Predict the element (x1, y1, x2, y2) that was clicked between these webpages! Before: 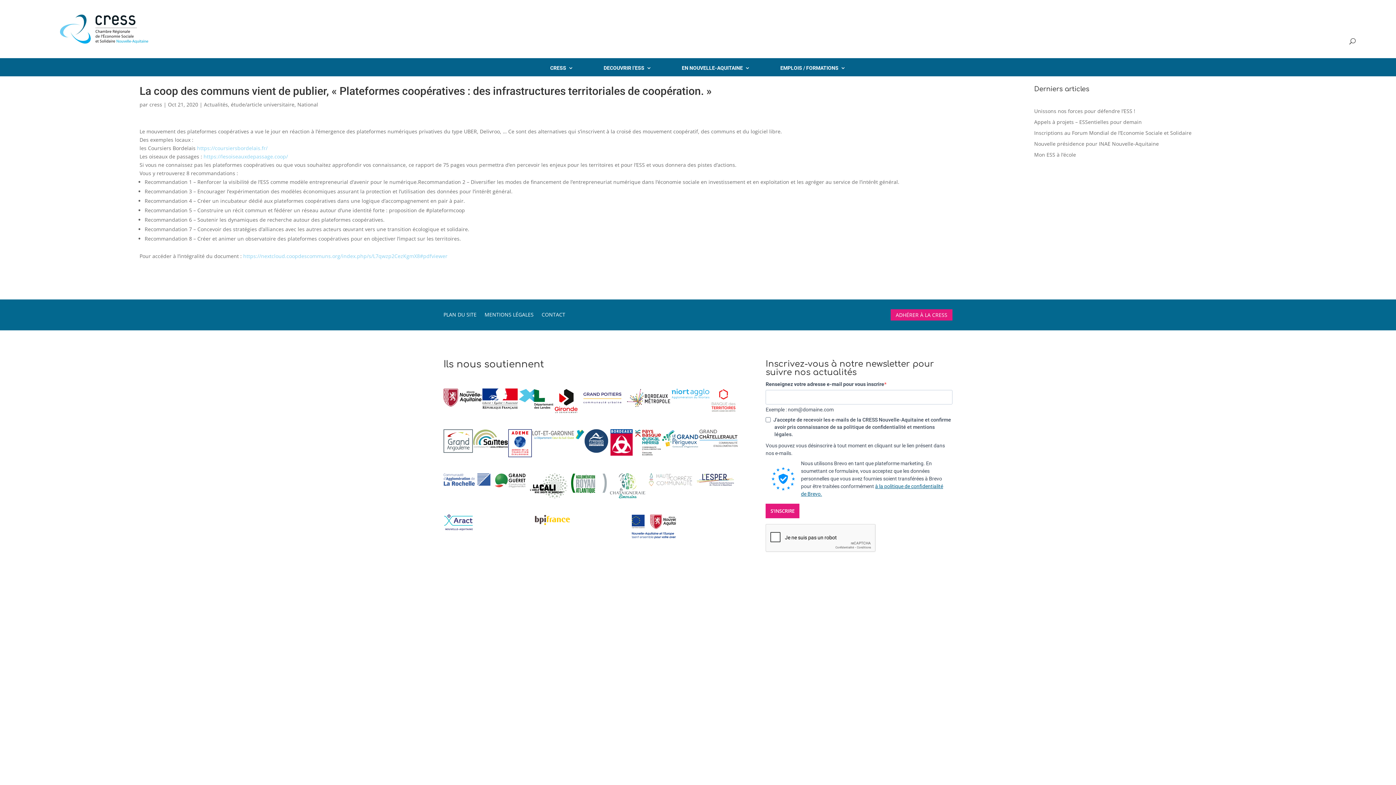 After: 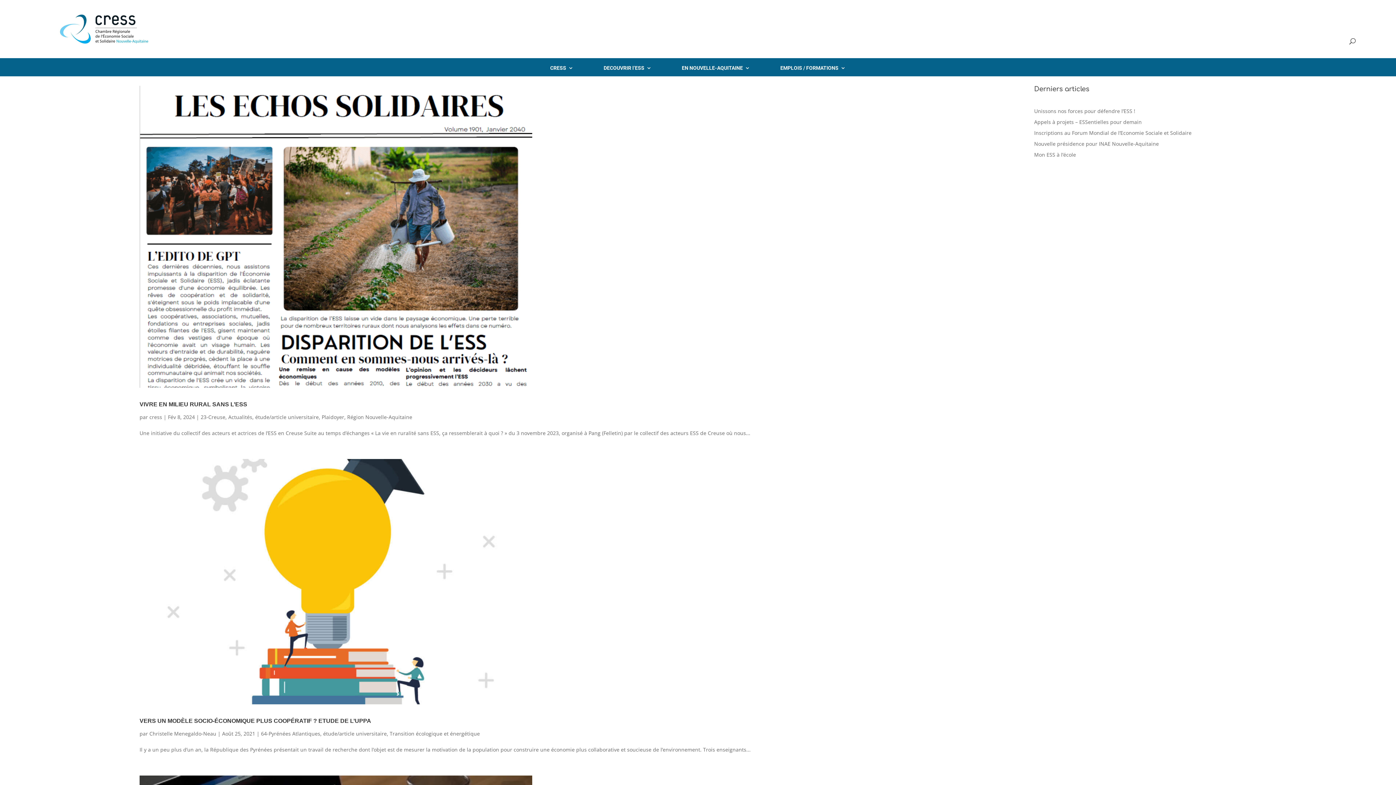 Action: bbox: (230, 101, 294, 108) label: étude/article universitaire